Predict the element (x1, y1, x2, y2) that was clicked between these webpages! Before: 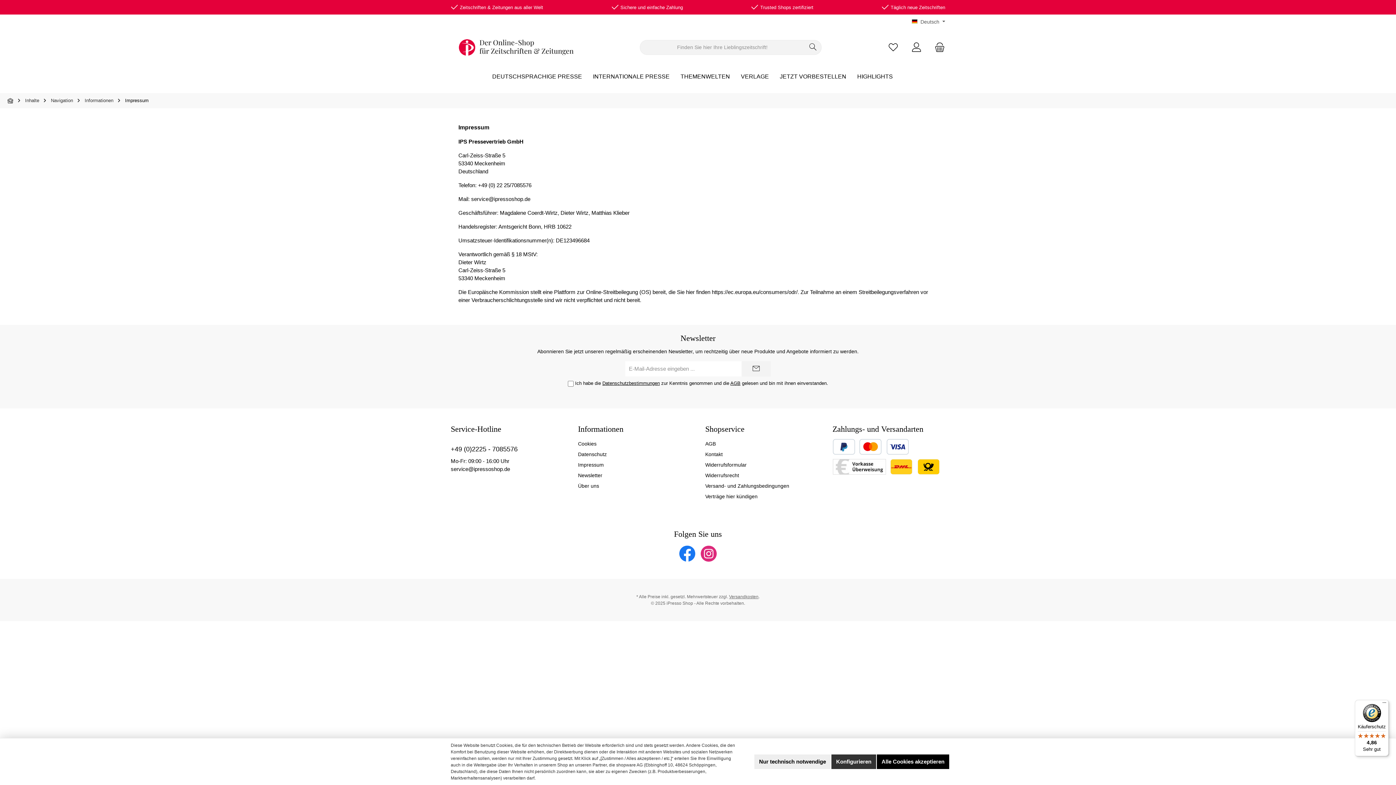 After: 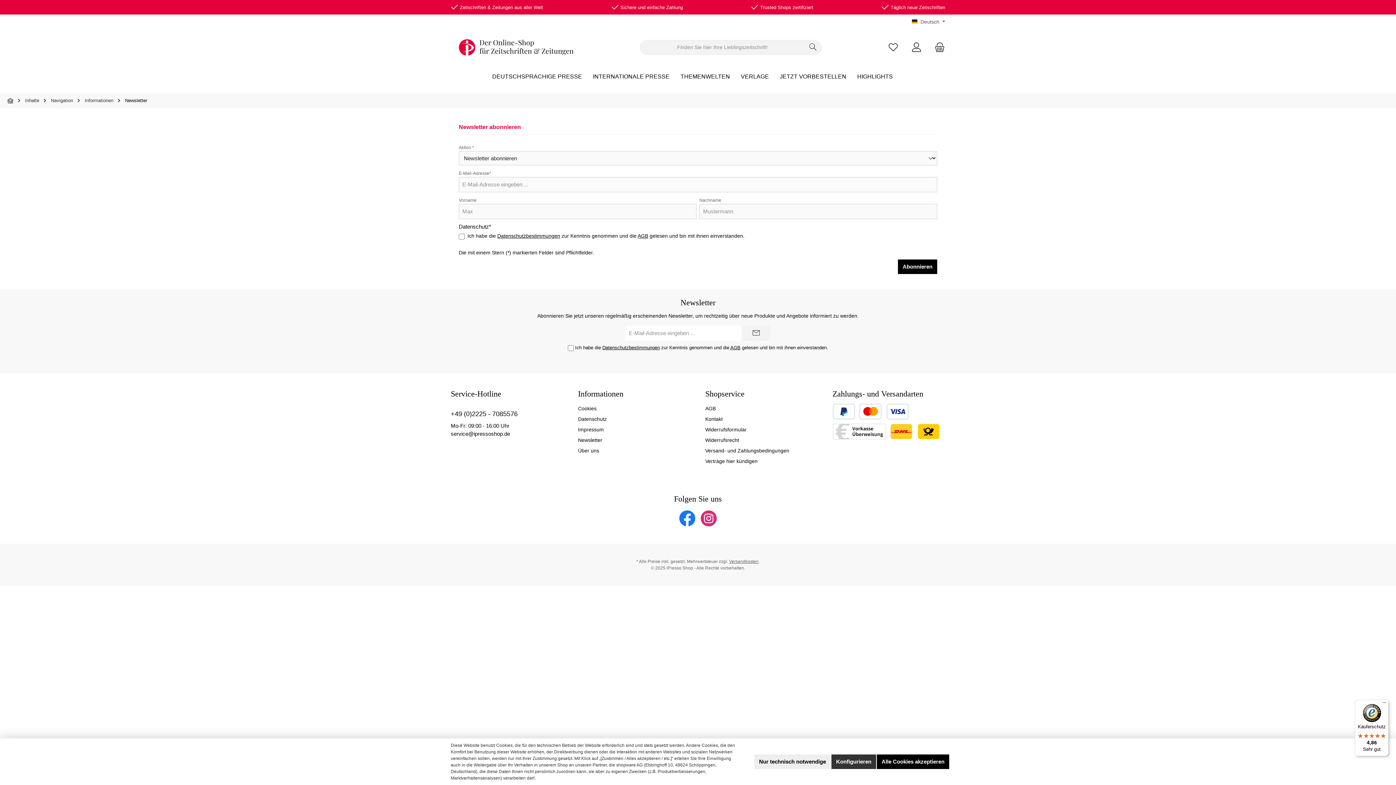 Action: bbox: (578, 472, 602, 478) label: Newsletter